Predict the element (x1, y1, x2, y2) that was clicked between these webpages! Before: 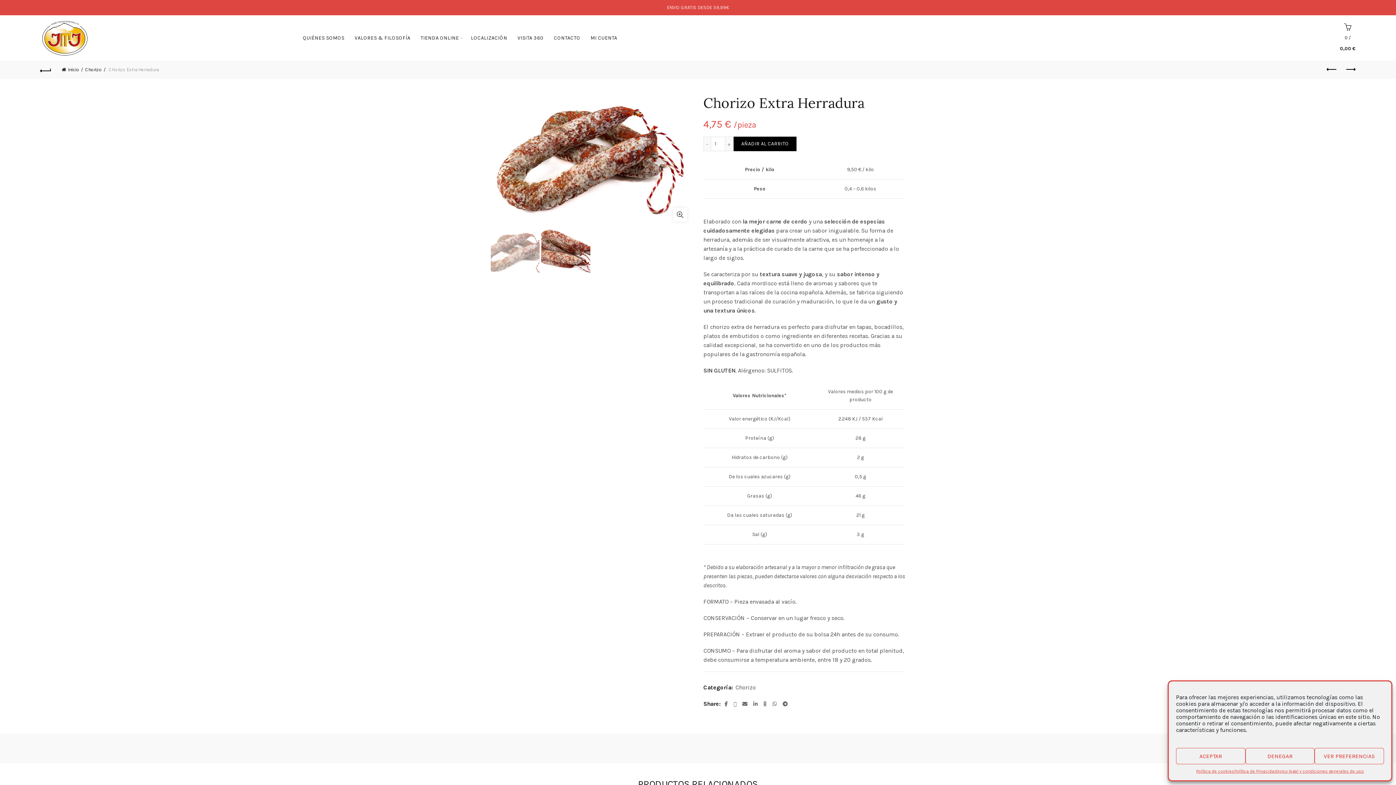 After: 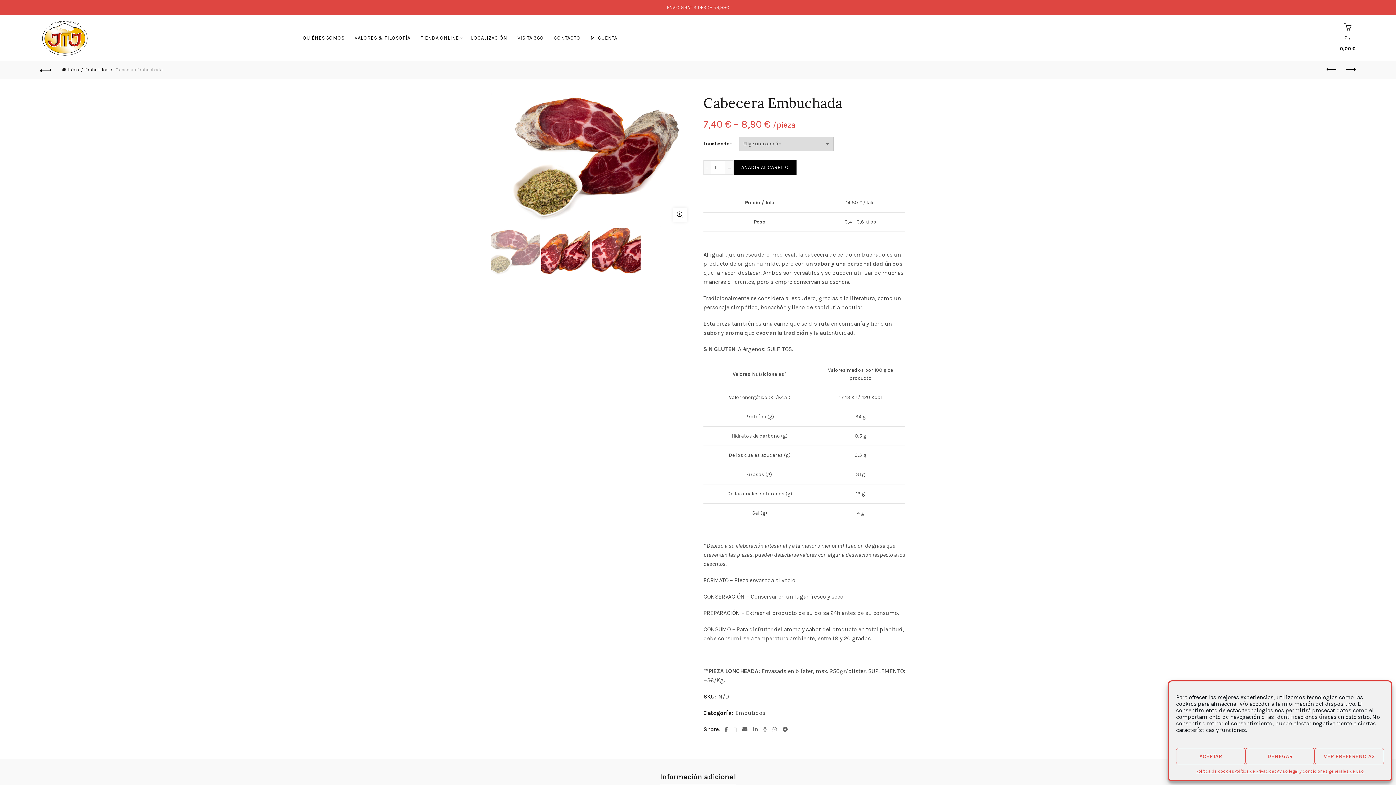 Action: label: Previous product bbox: (1323, 62, 1341, 77)